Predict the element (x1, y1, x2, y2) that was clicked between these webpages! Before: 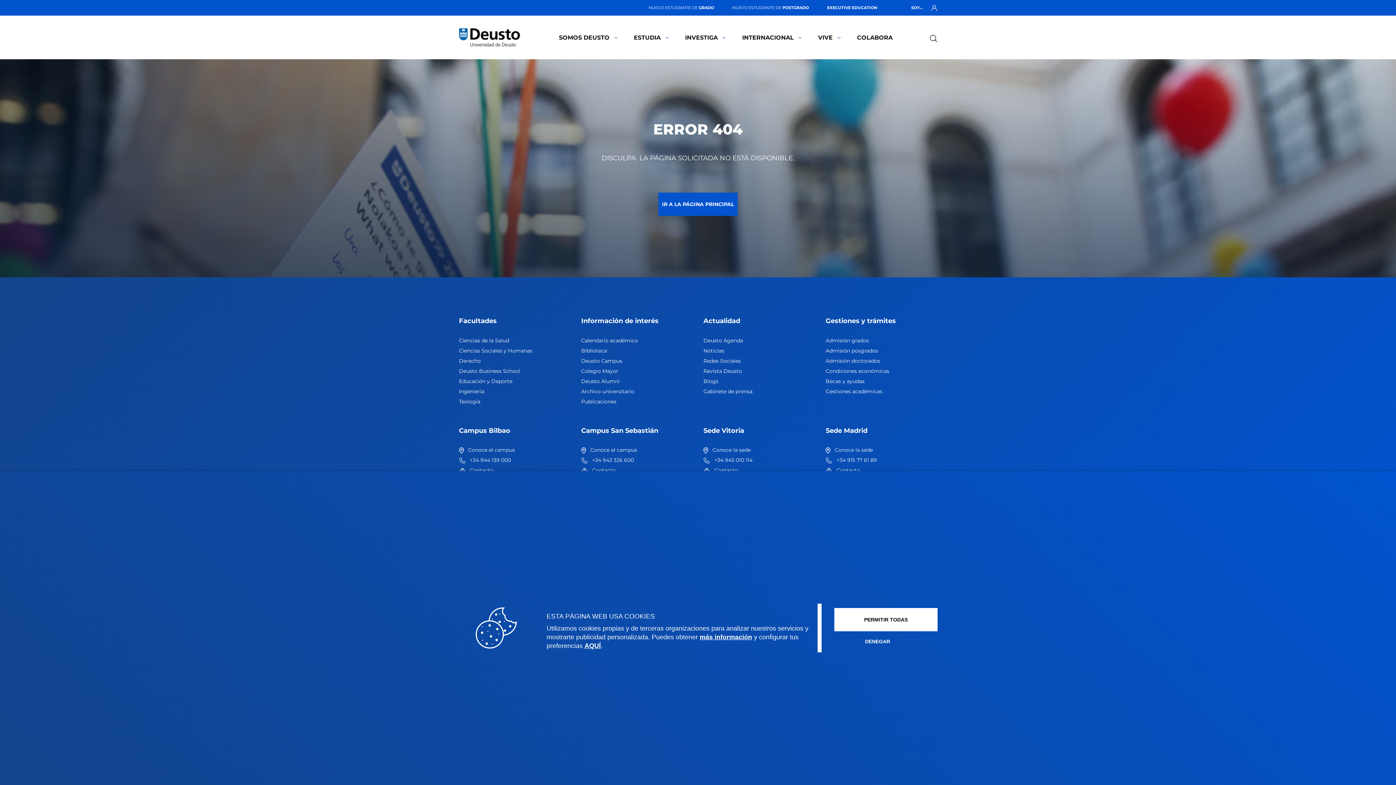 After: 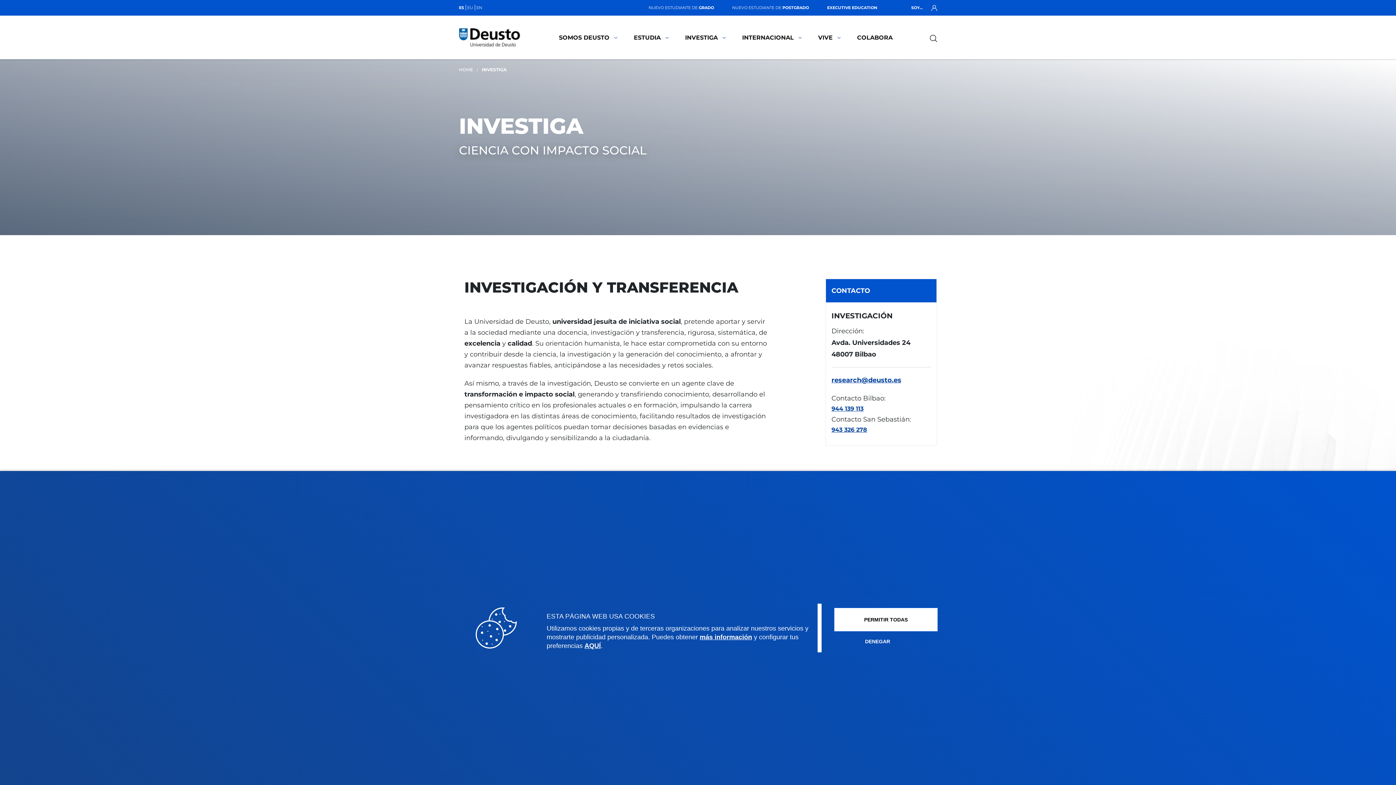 Action: label: INVESTIGA bbox: (685, 34, 726, 40)